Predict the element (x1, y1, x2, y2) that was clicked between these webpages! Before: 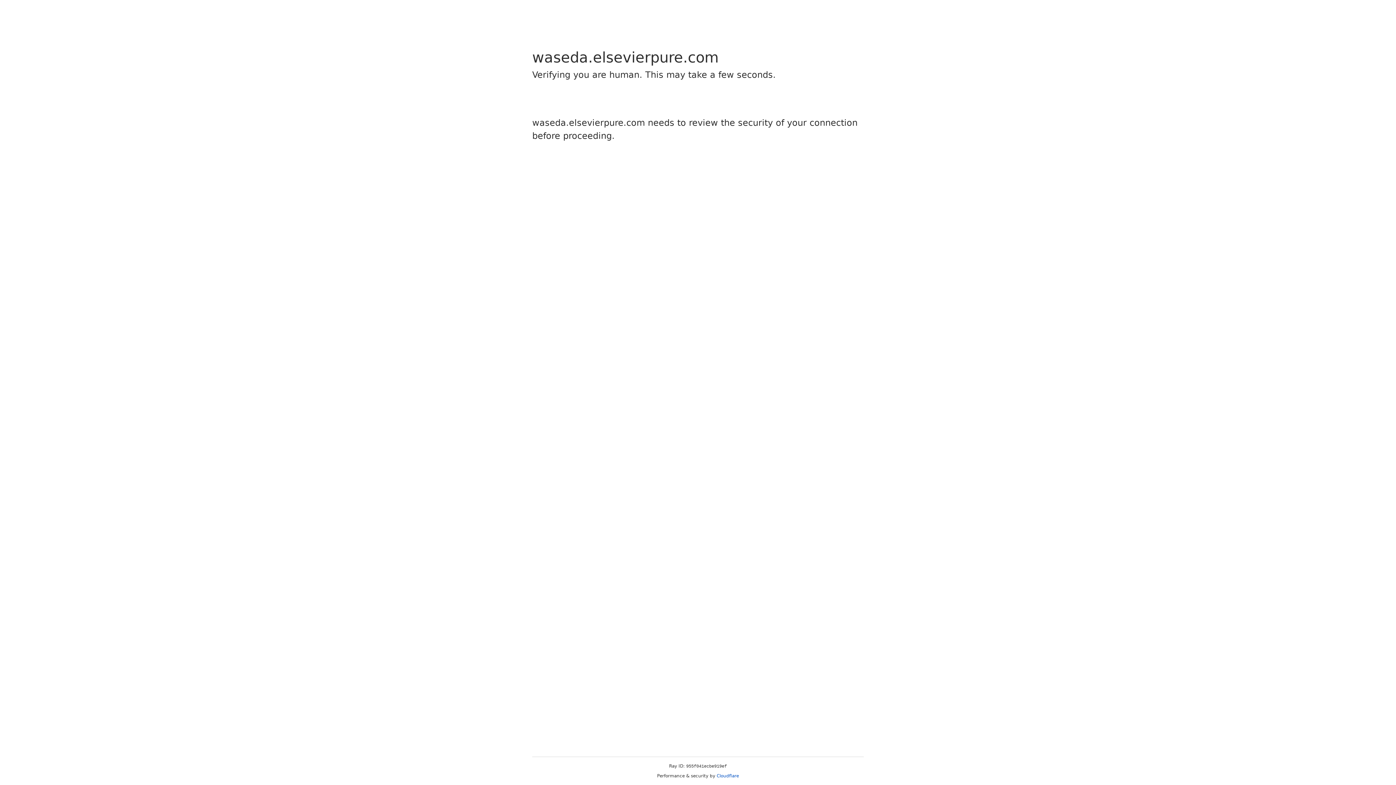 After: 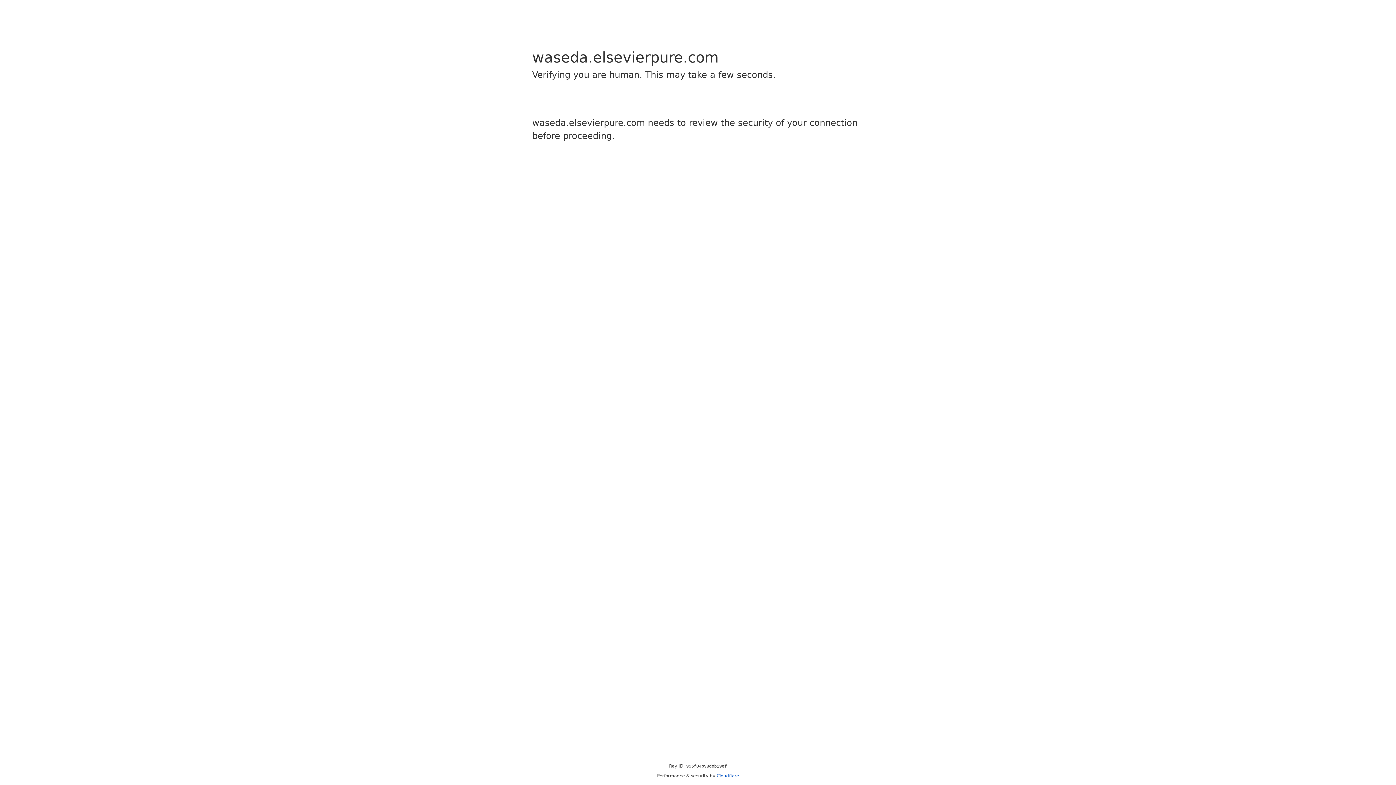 Action: bbox: (716, 773, 739, 778) label: Cloudflare